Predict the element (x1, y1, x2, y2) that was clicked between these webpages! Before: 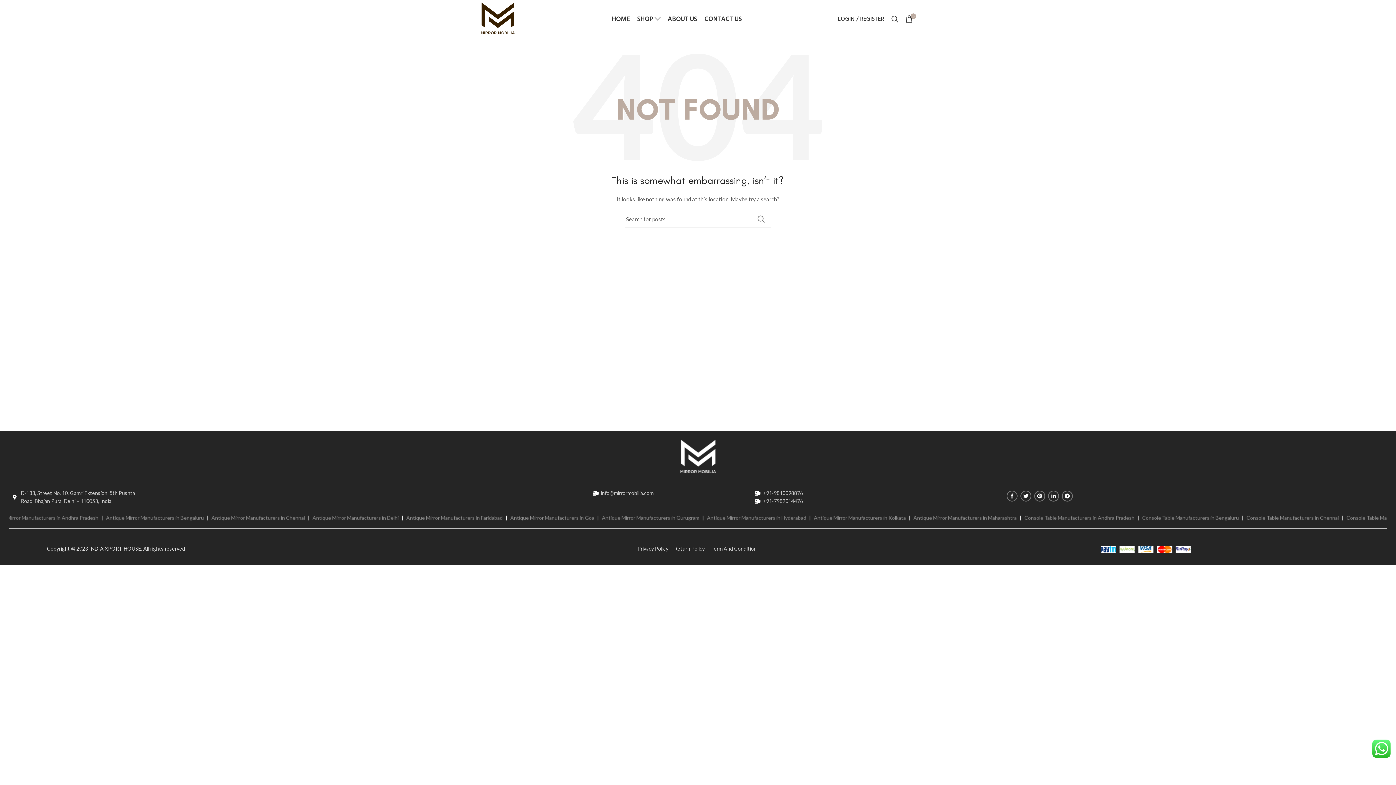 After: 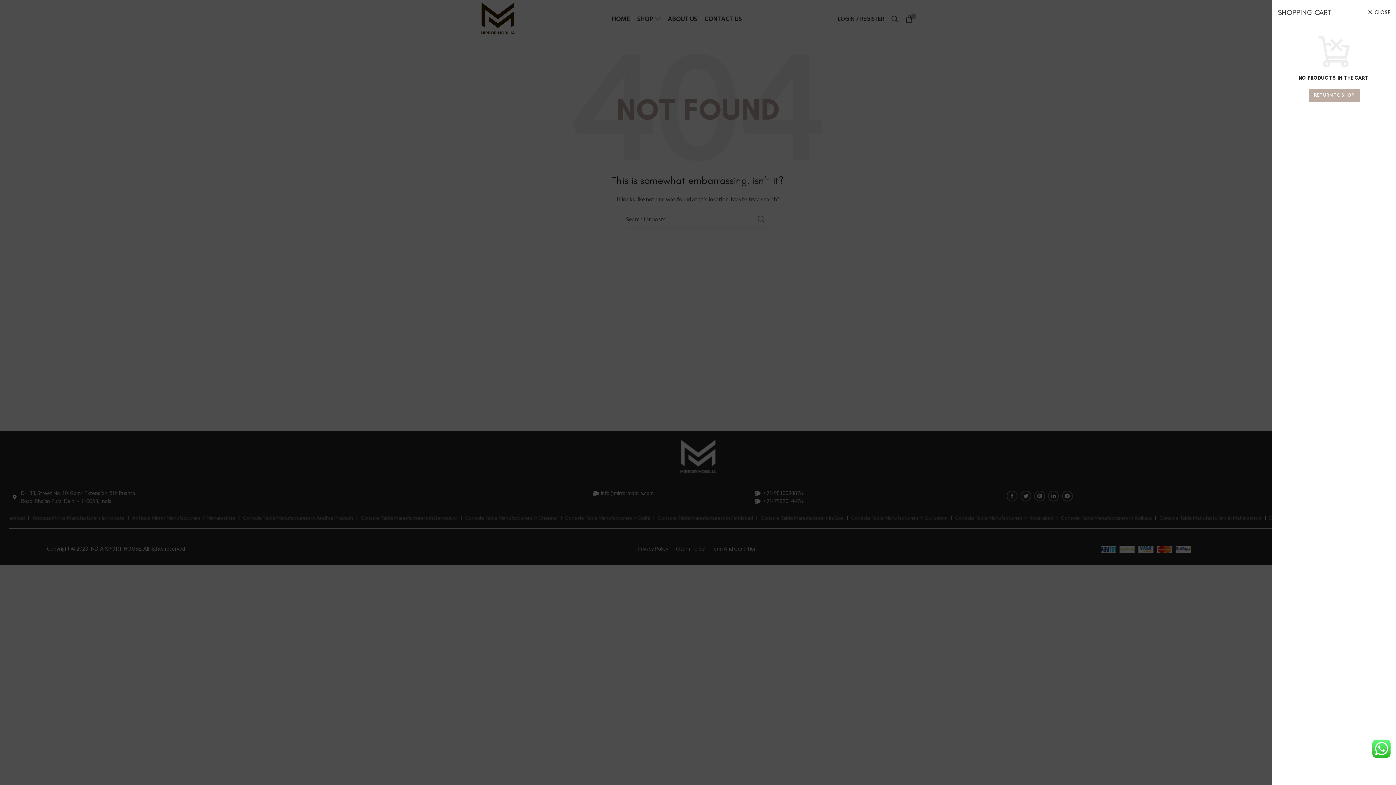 Action: bbox: (902, 11, 916, 26) label: 0